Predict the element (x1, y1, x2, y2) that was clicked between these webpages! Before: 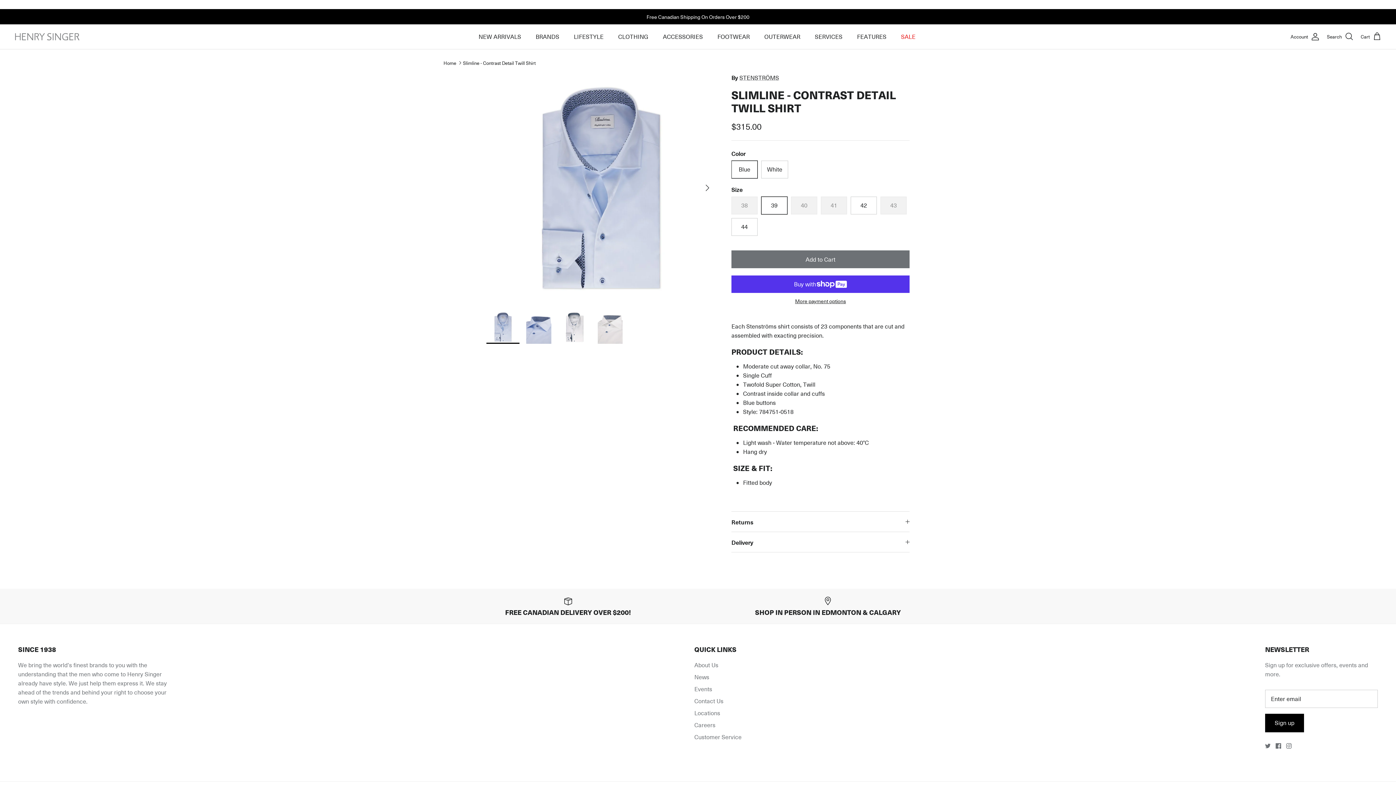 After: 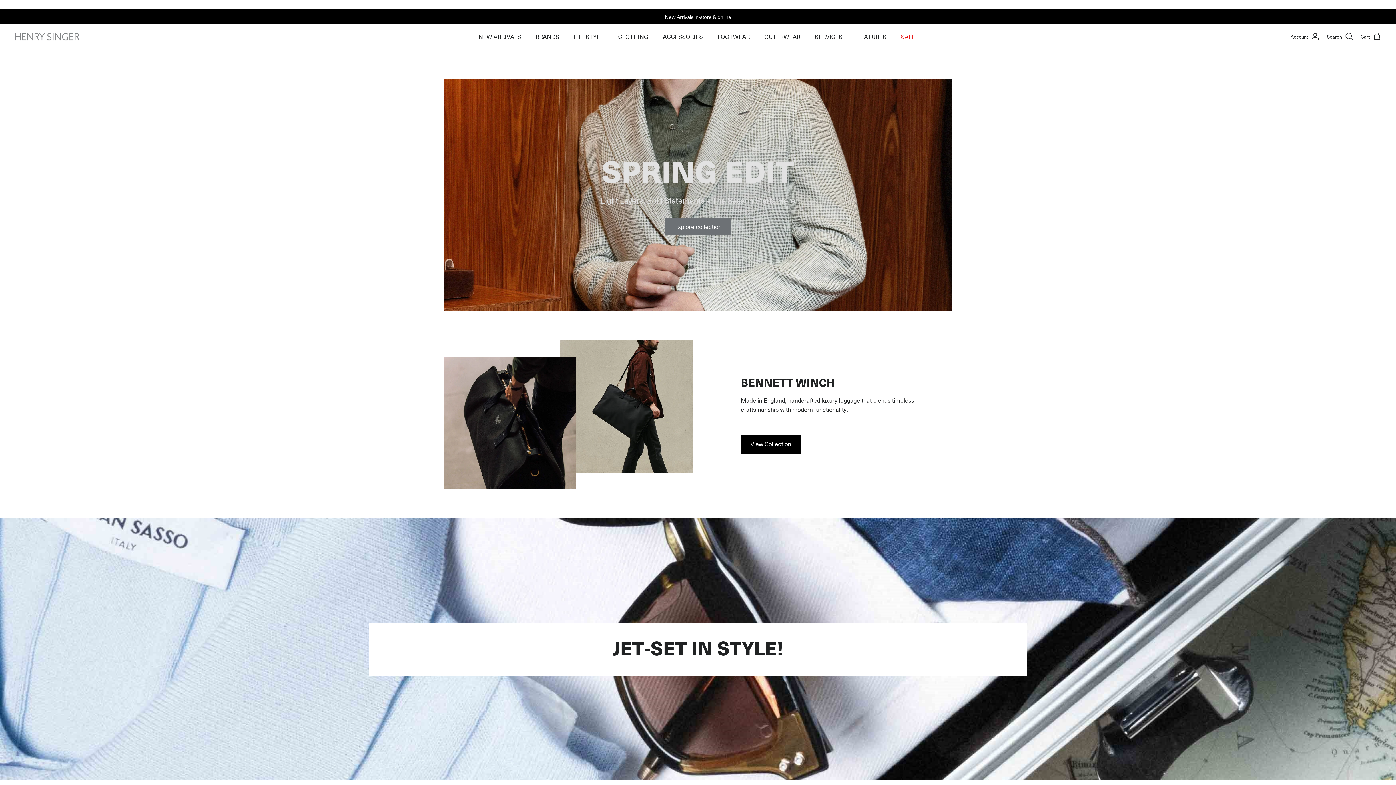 Action: bbox: (14, 32, 80, 41)